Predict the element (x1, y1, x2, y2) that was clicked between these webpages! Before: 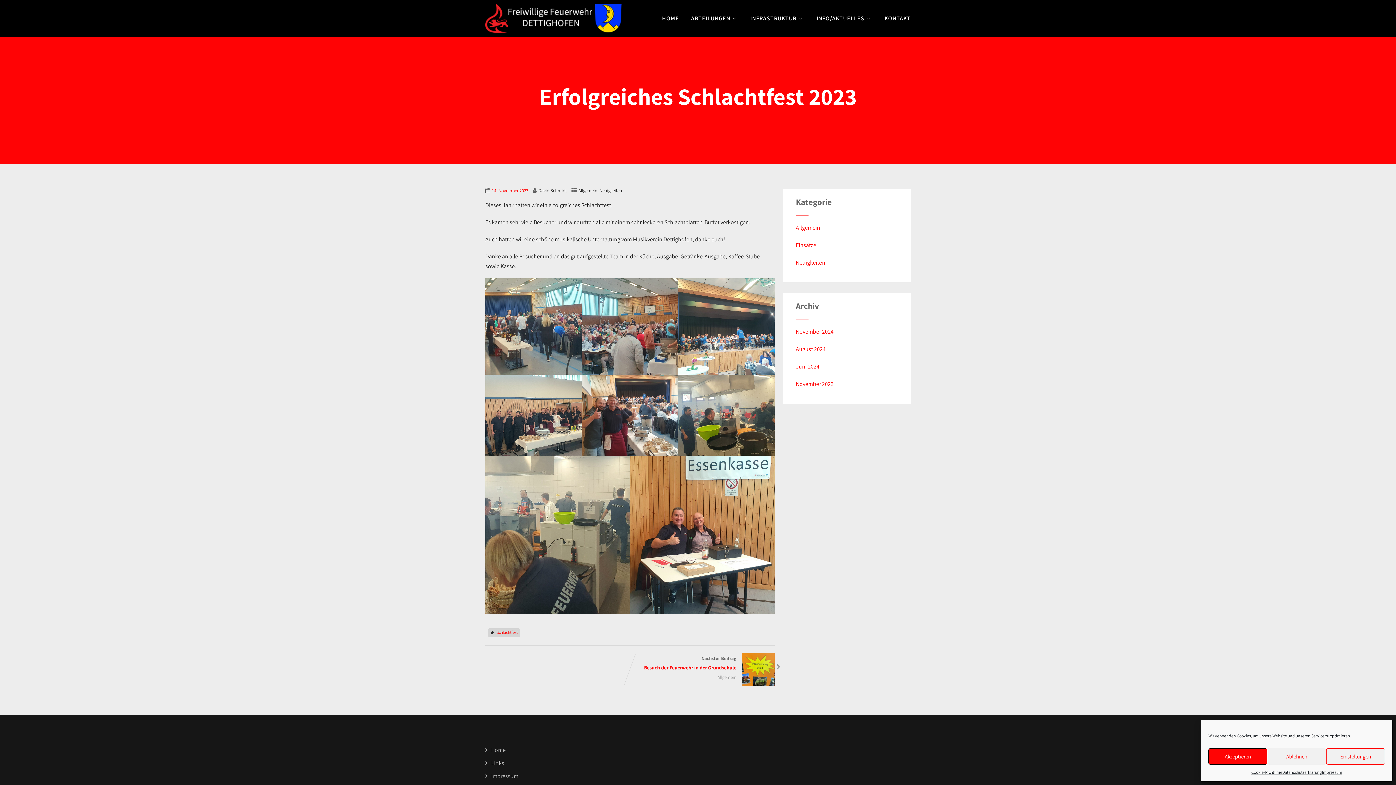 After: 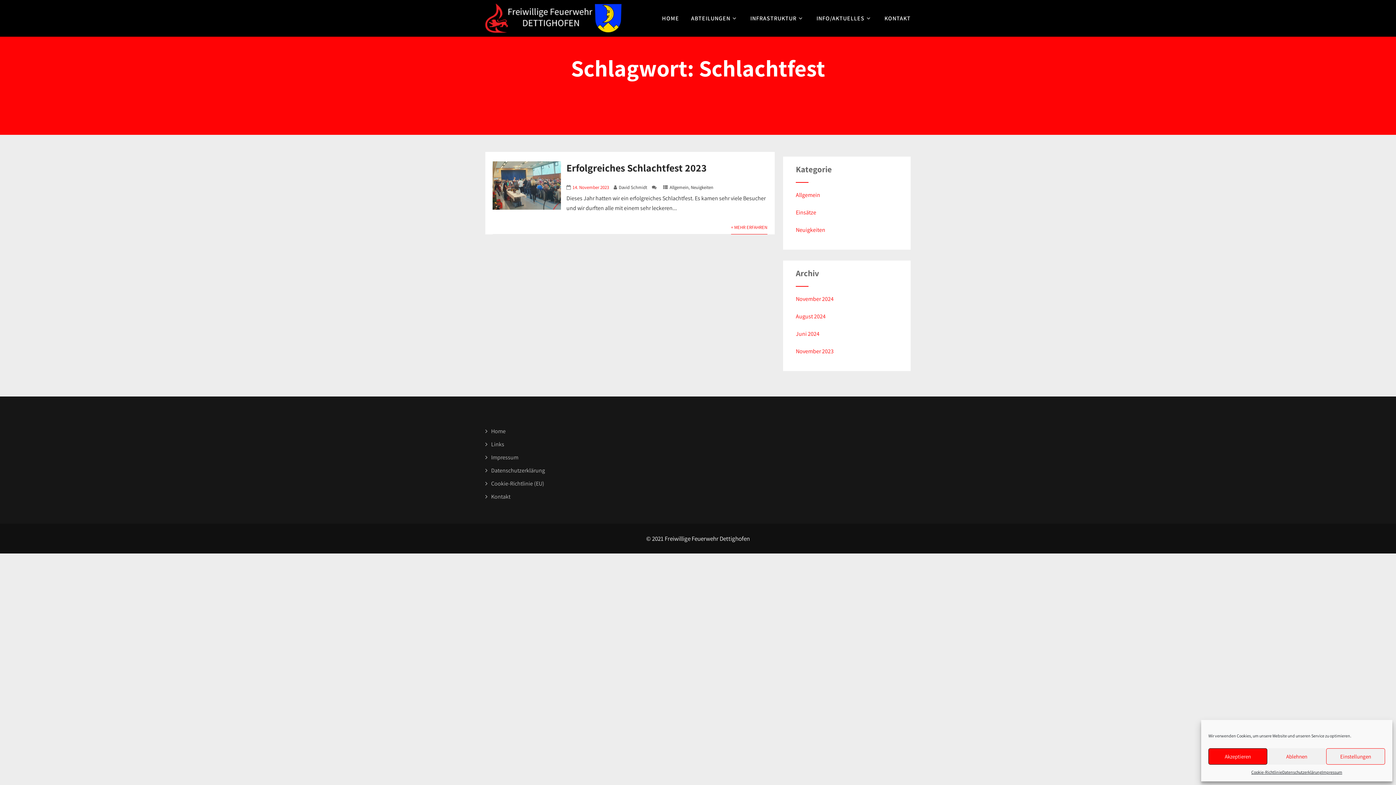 Action: bbox: (496, 629, 518, 635) label: Schlachtfest